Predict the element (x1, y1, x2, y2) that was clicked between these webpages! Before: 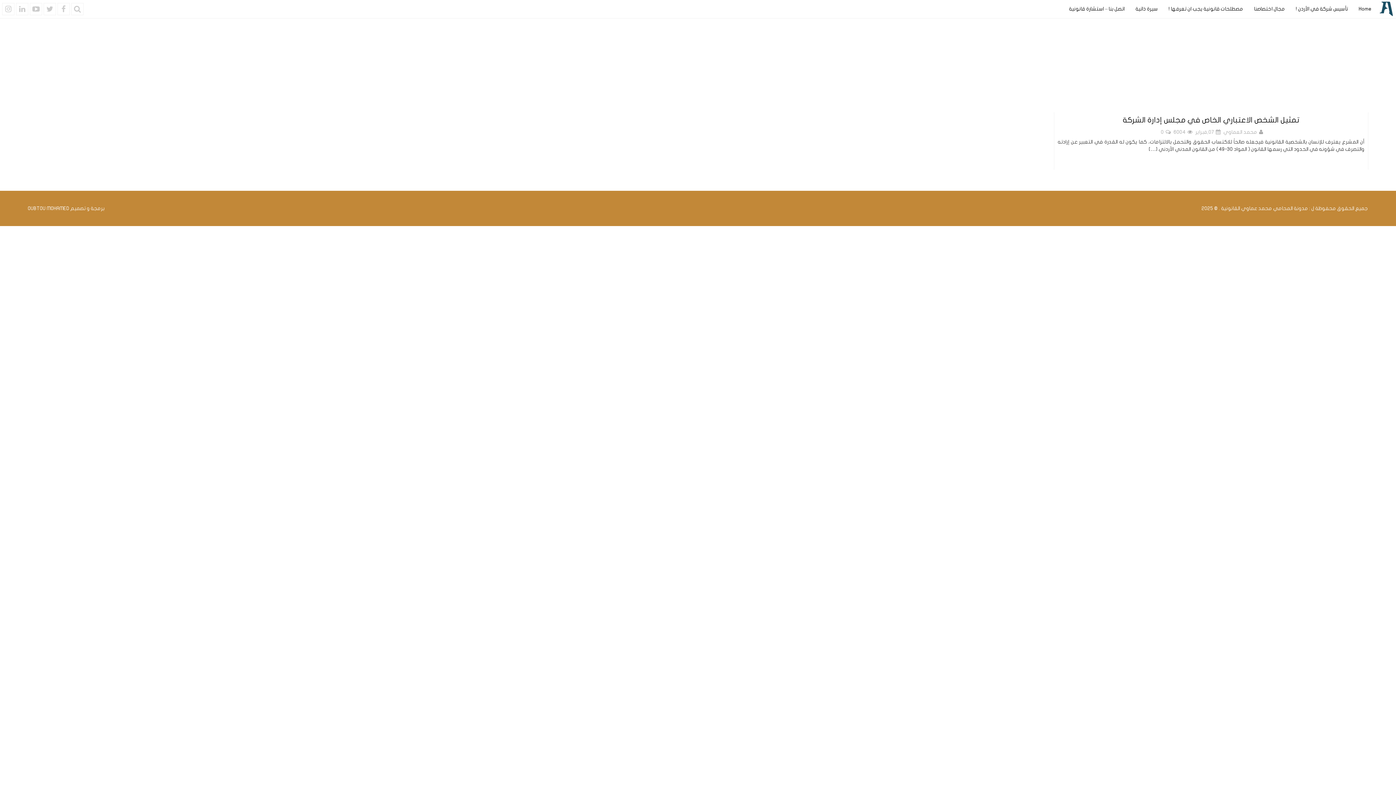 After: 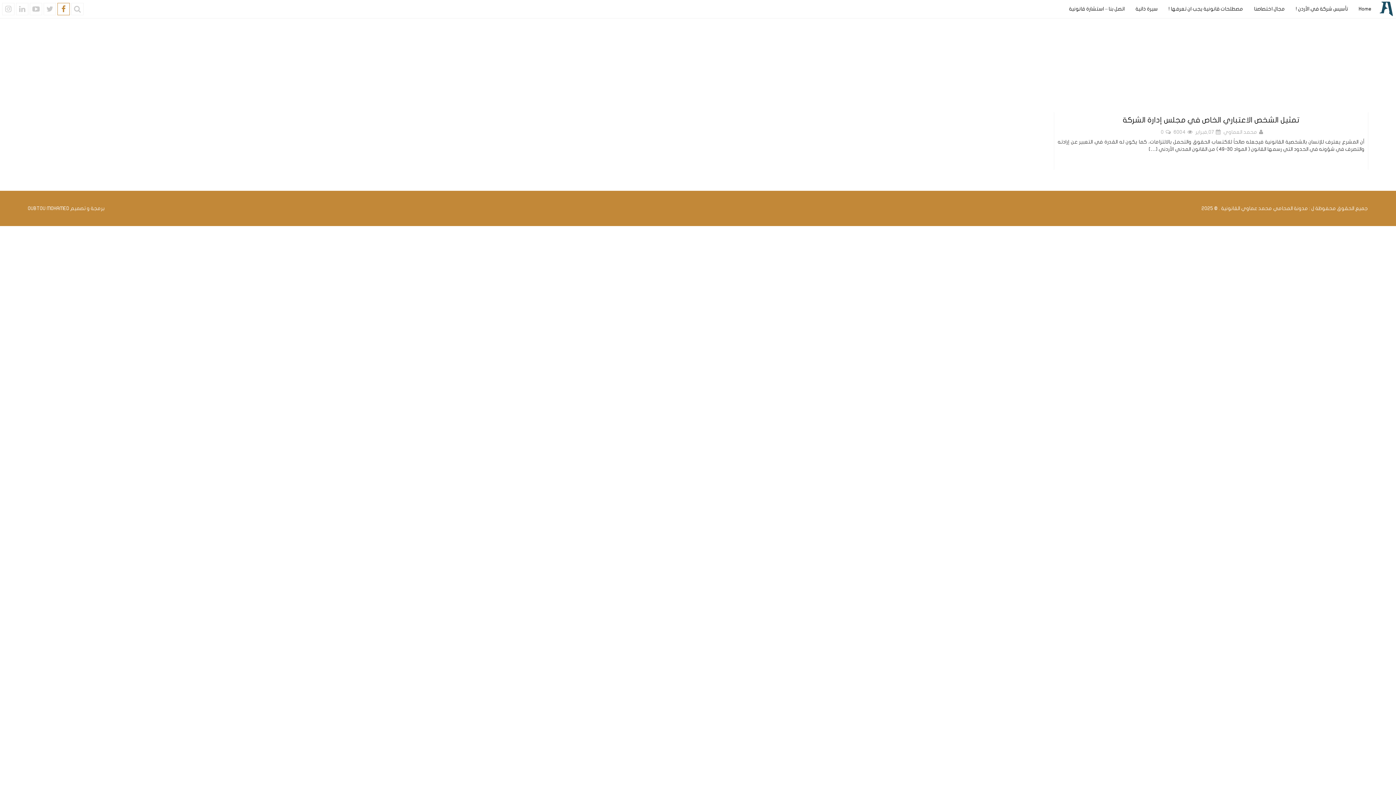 Action: bbox: (57, 2, 69, 15)